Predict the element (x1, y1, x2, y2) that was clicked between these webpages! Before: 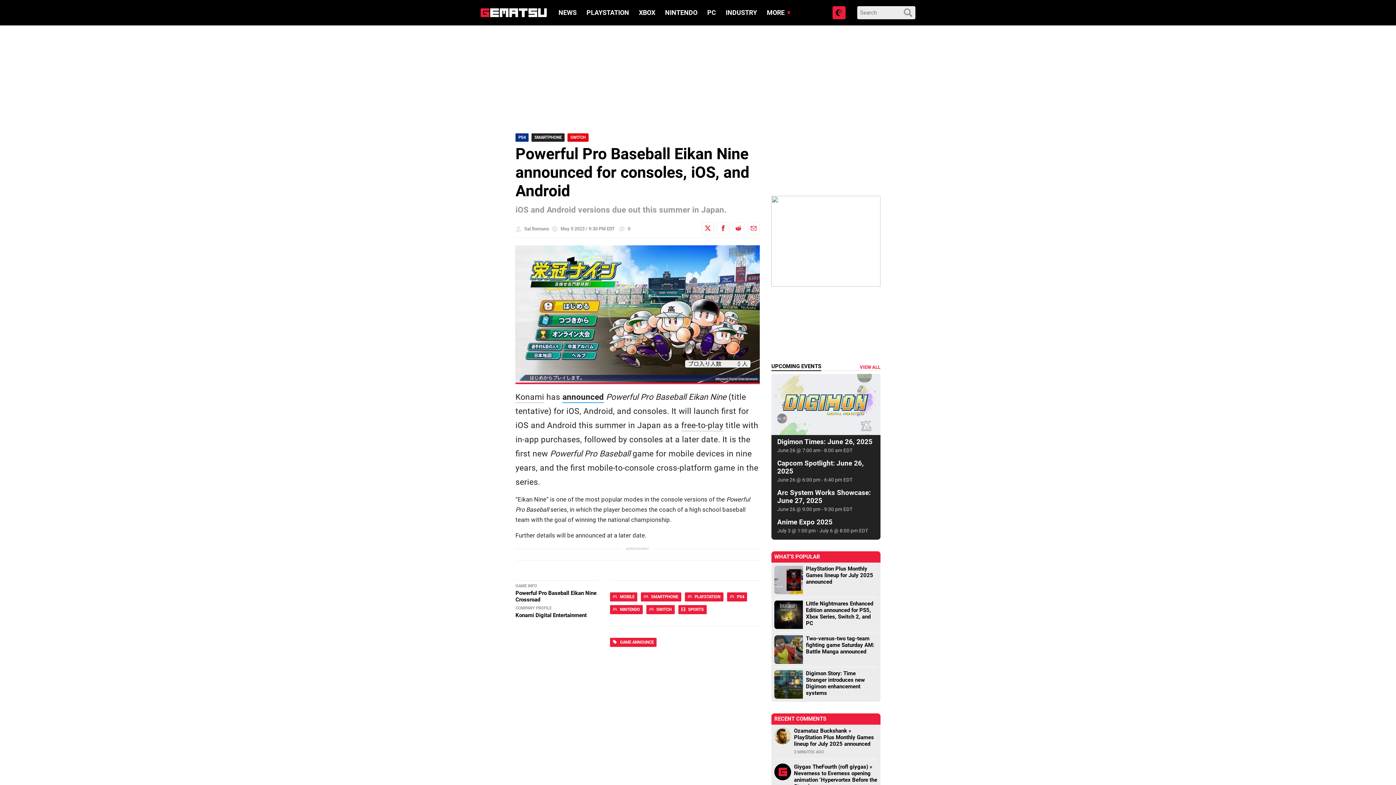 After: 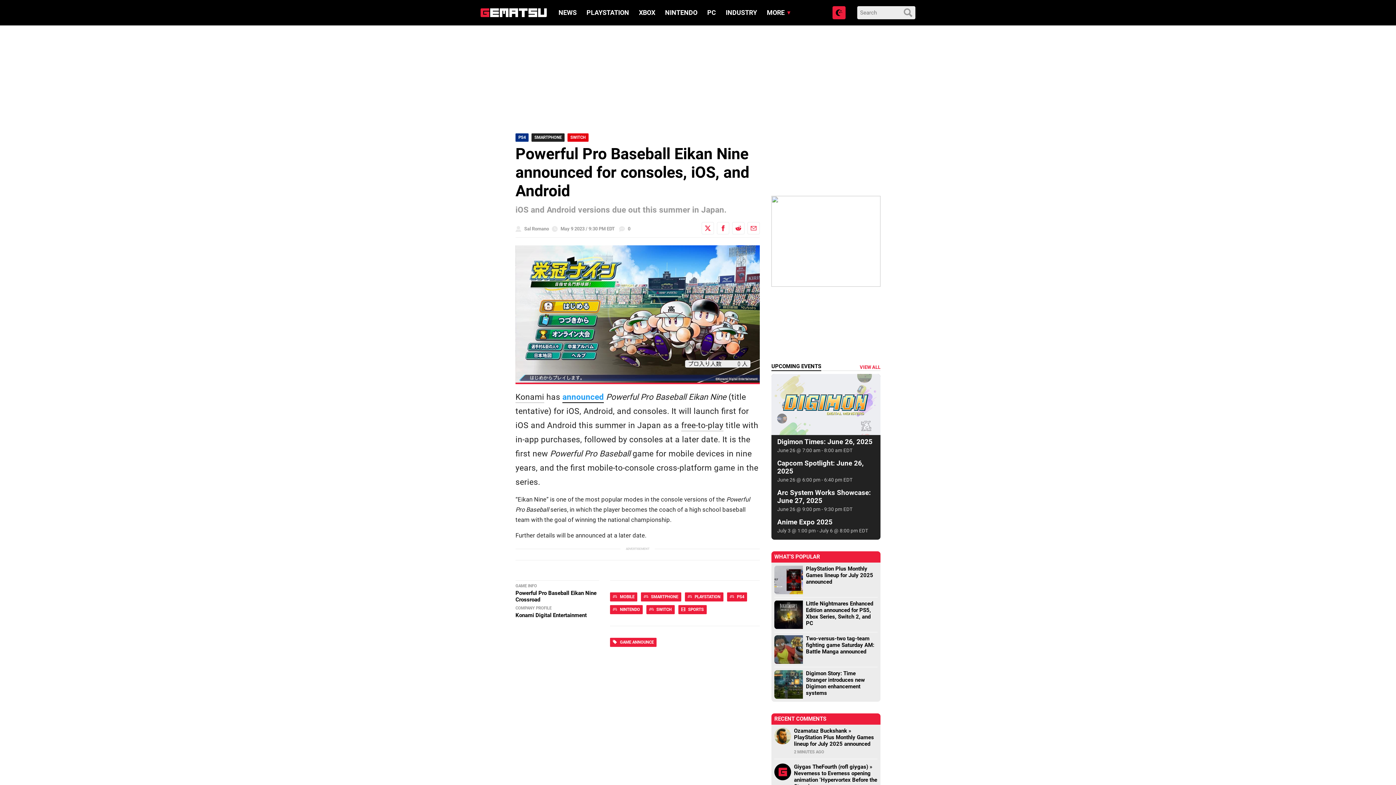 Action: bbox: (562, 392, 604, 403) label: announced